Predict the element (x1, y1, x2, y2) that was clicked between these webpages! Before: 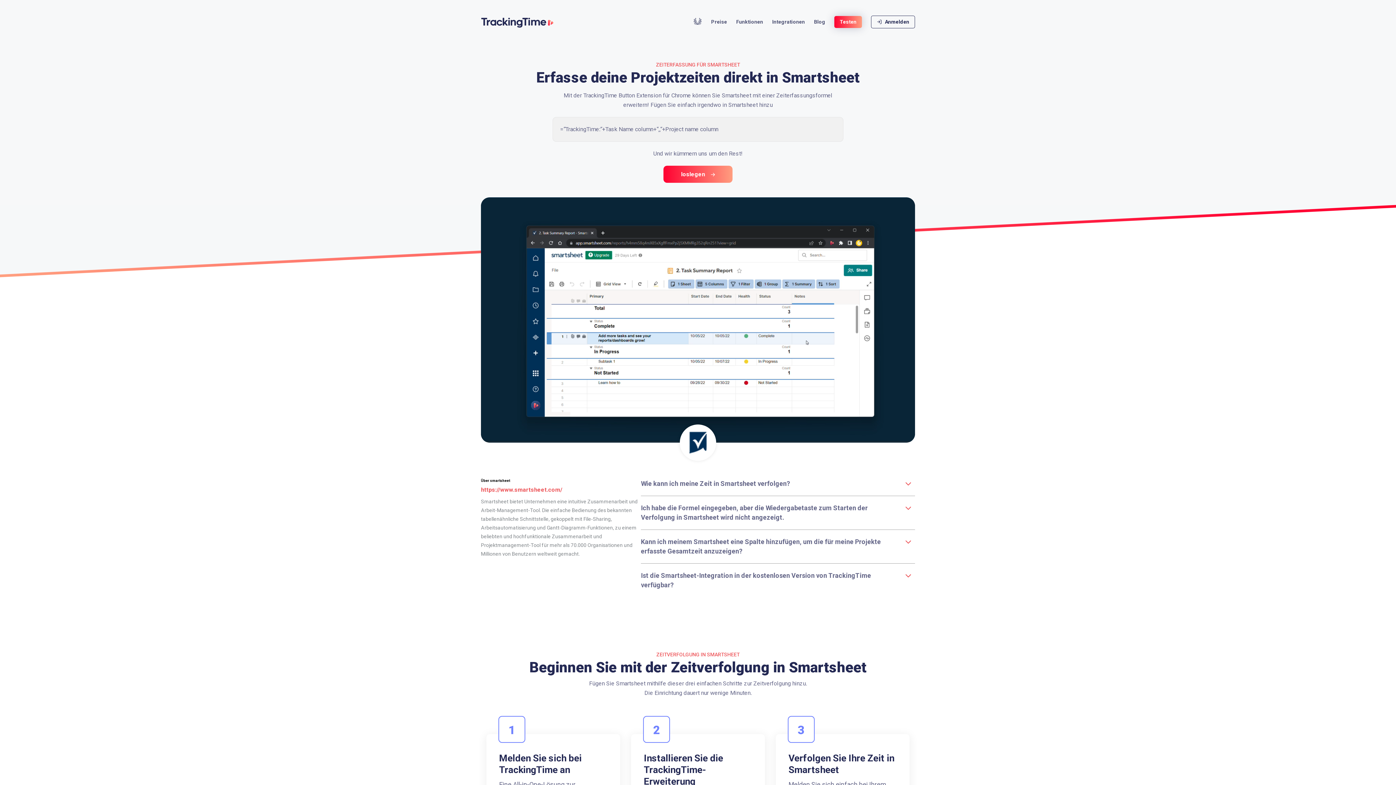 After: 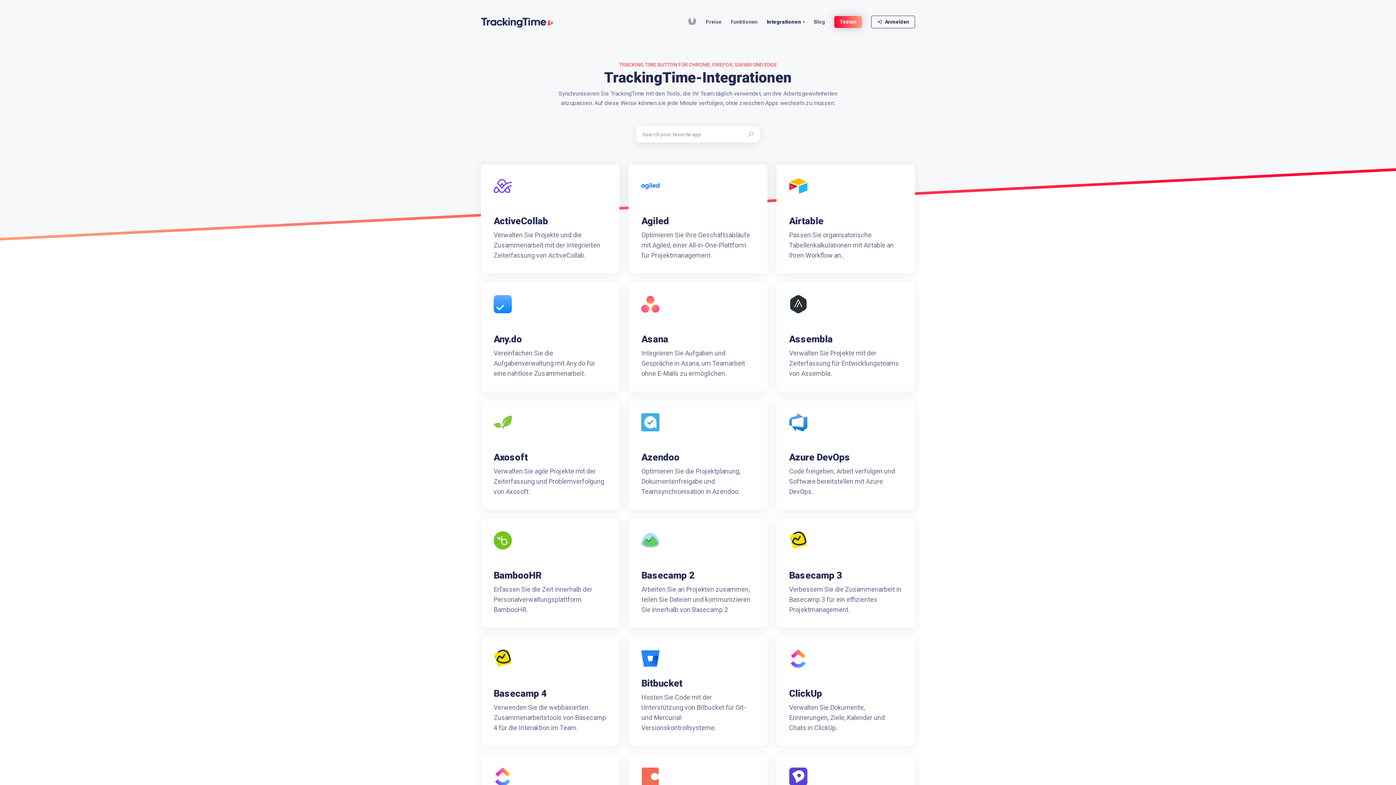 Action: label: Integrationen bbox: (772, 18, 805, 24)